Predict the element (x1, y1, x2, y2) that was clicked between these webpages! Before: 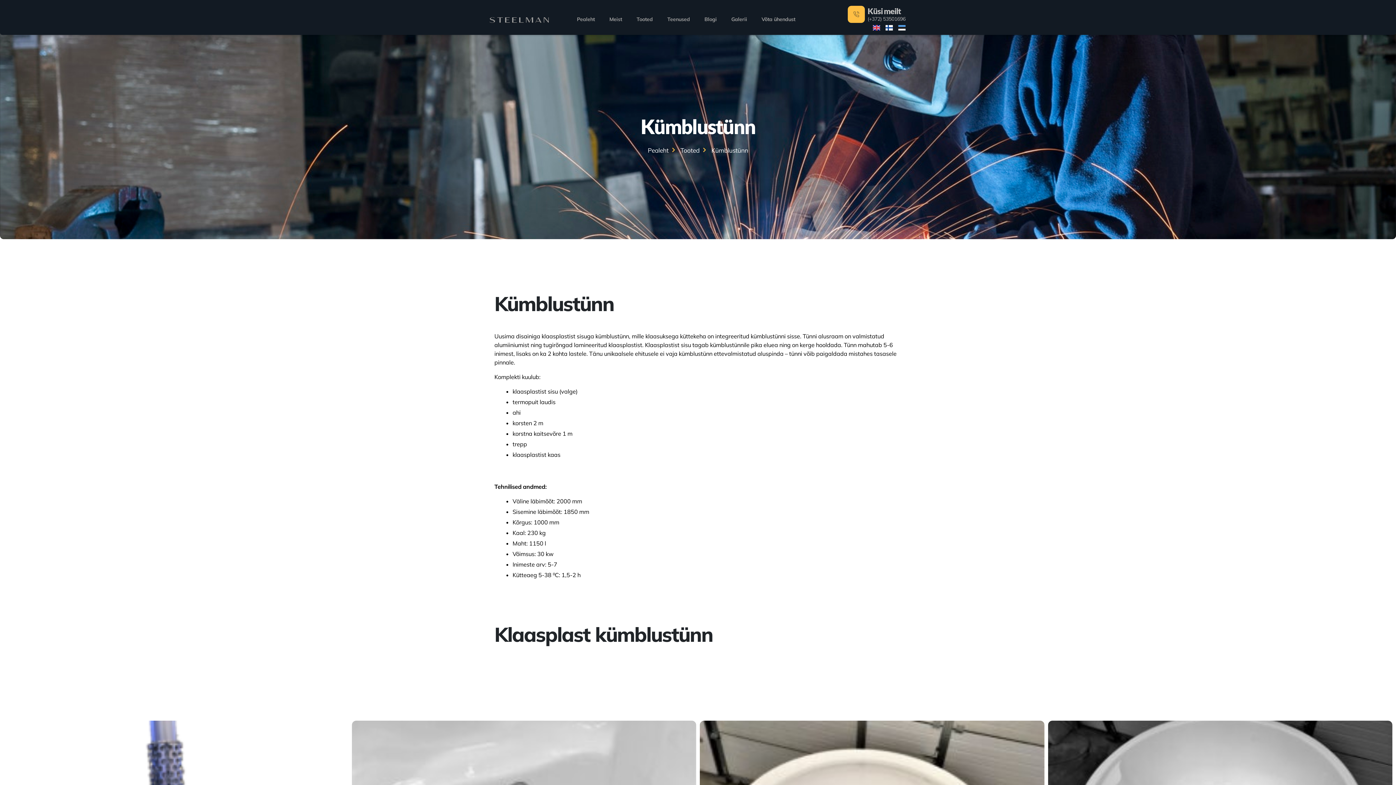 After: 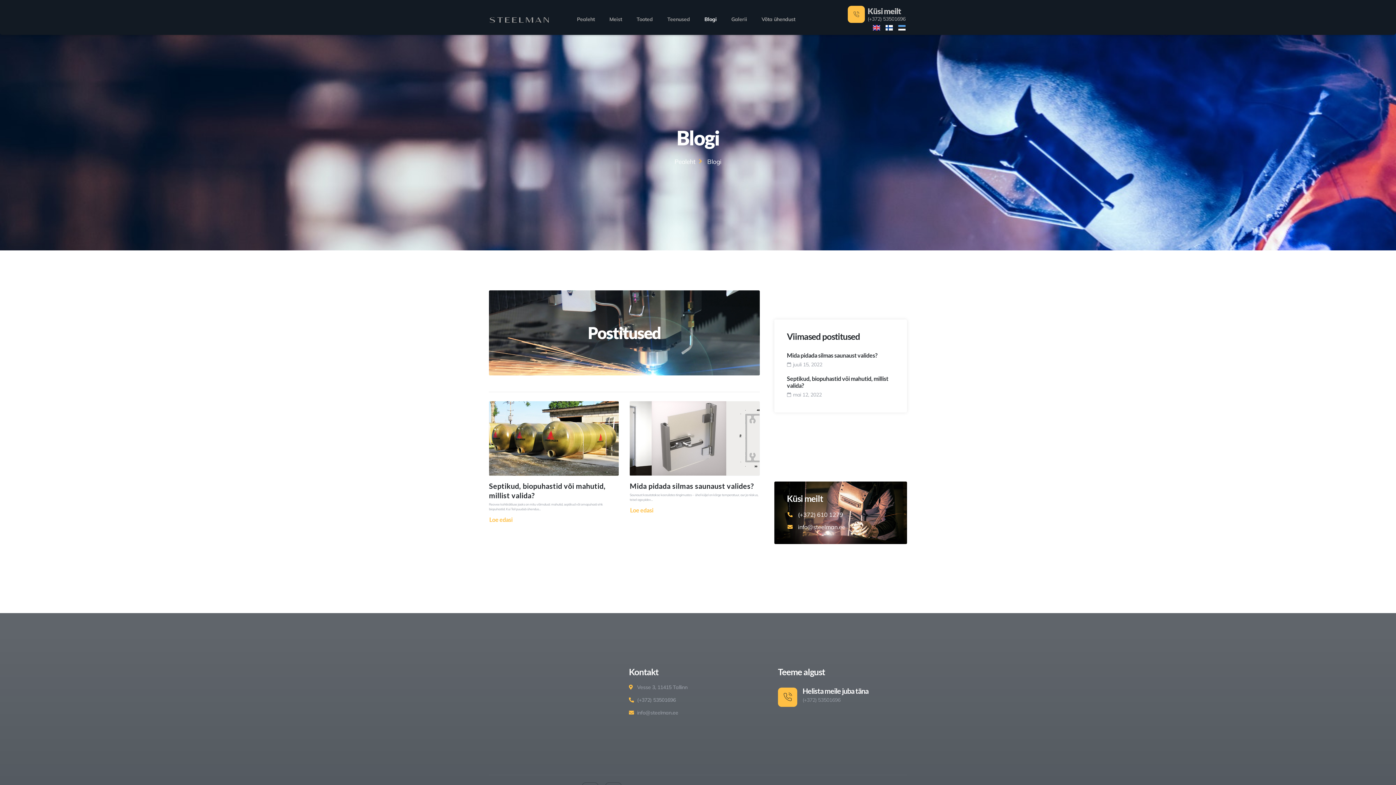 Action: label: Blogi bbox: (697, 10, 724, 27)